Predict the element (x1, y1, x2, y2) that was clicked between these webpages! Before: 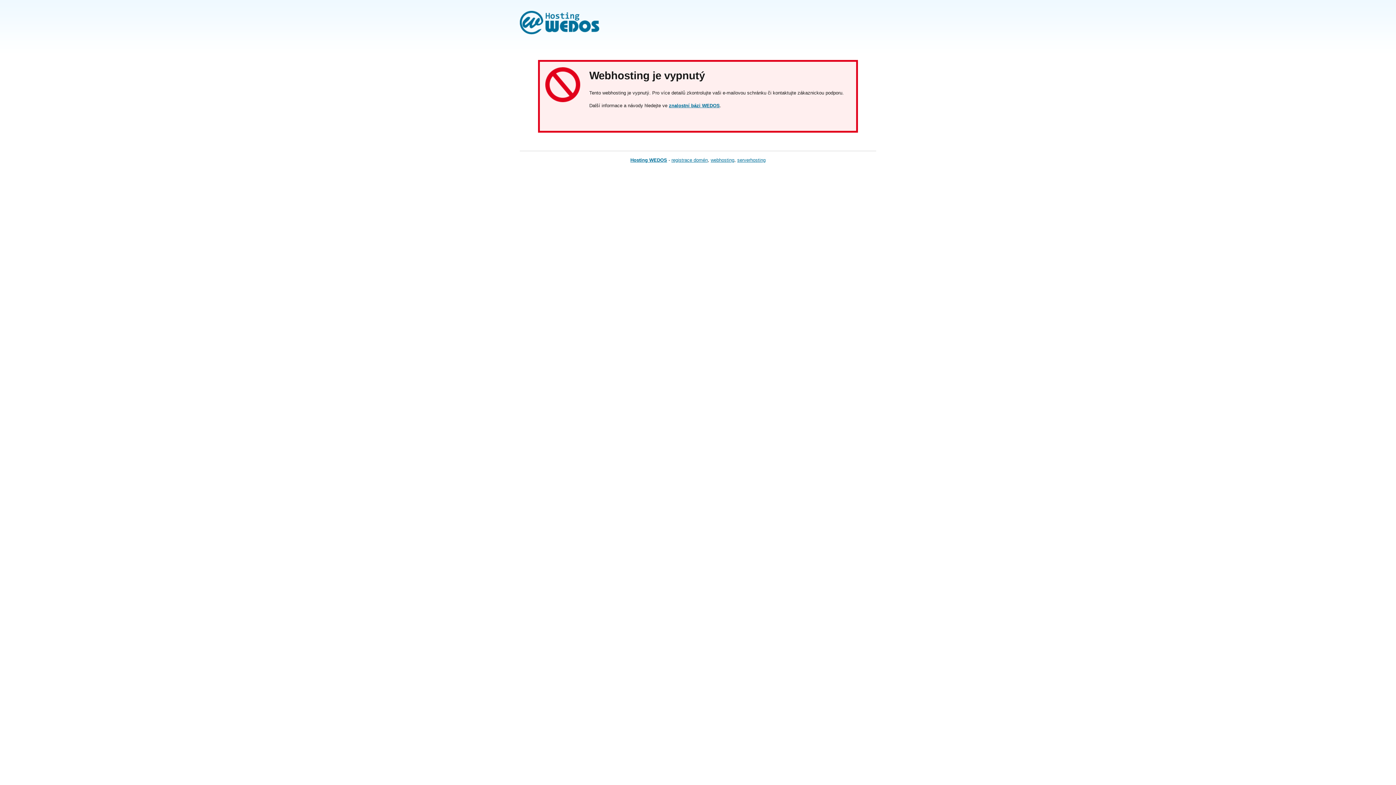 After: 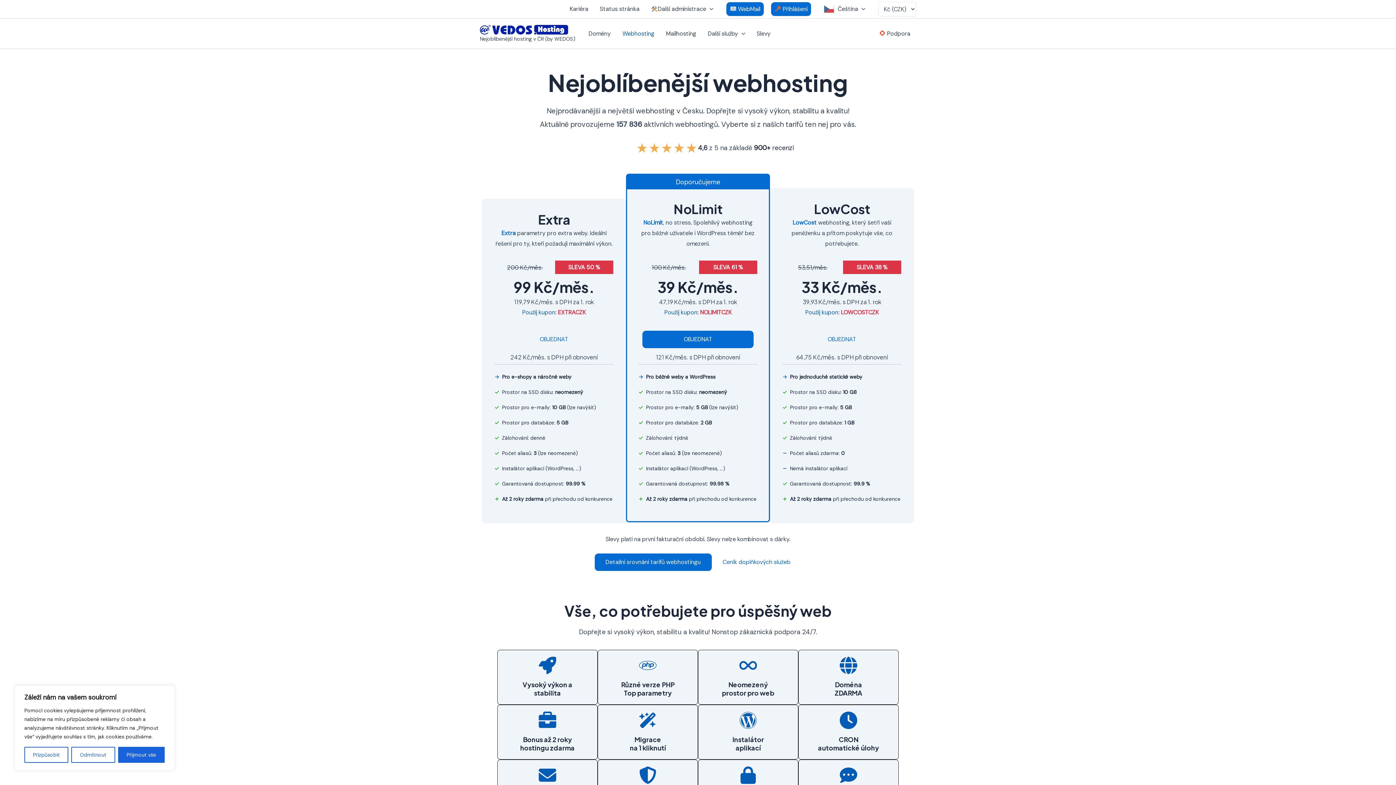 Action: label: webhosting bbox: (710, 157, 734, 162)